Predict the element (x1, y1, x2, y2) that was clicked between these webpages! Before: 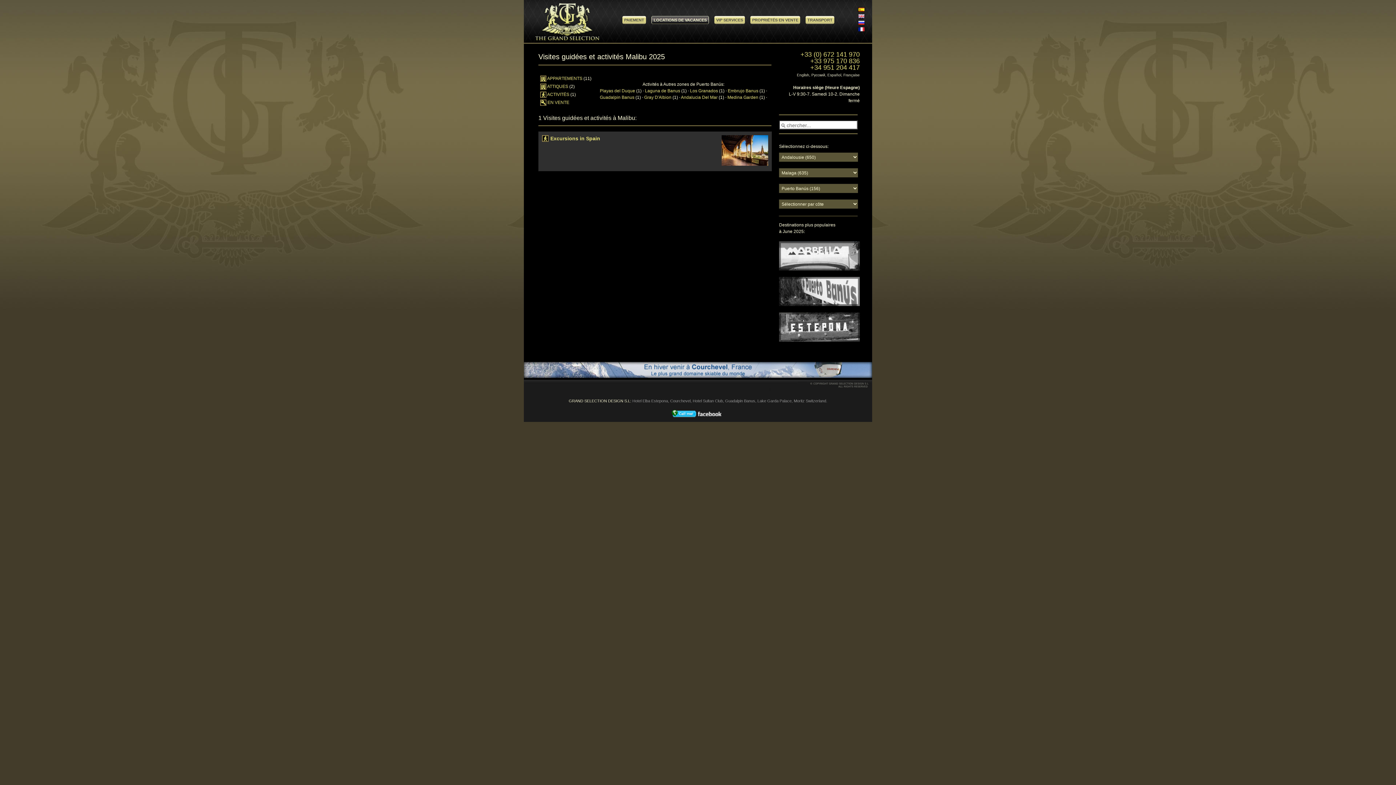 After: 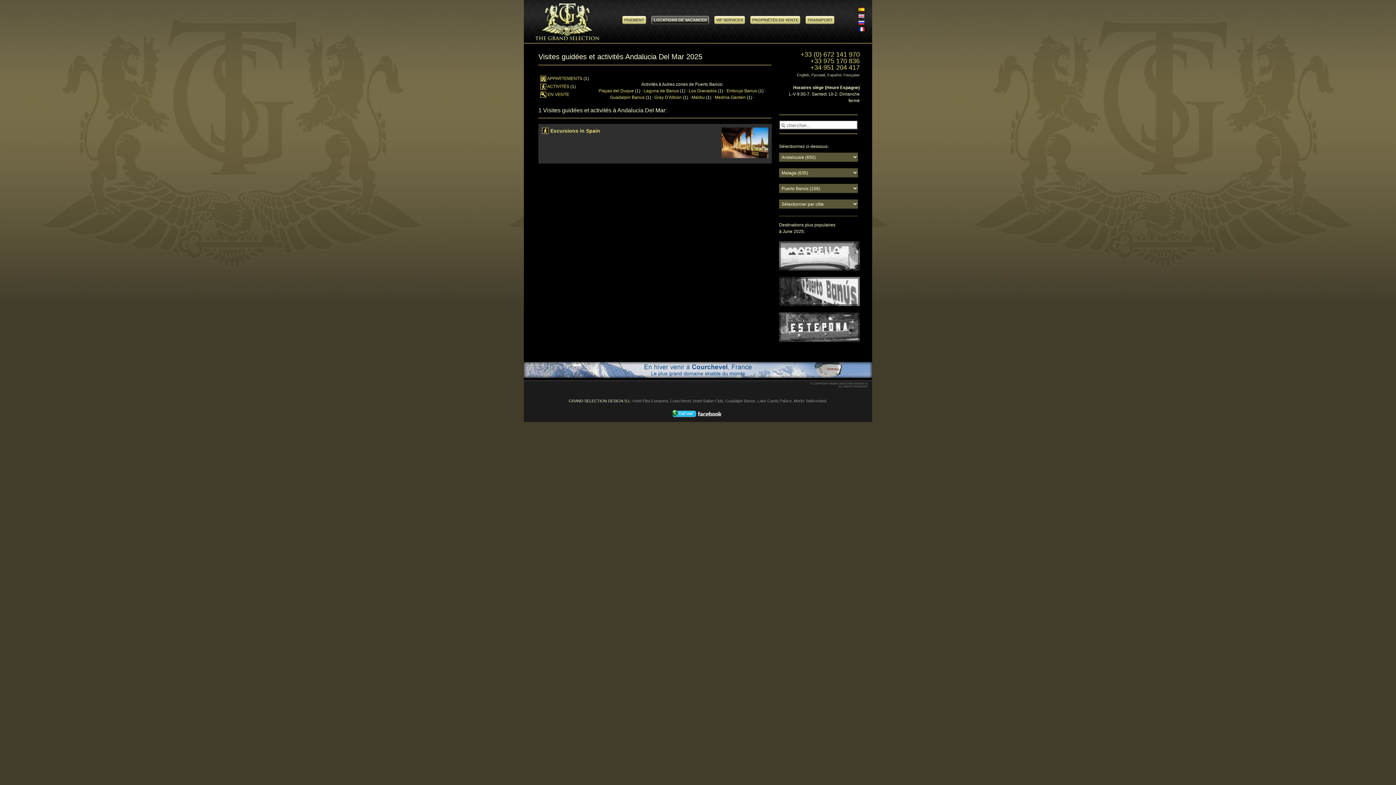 Action: bbox: (681, 94, 717, 100) label: Andalucia Del Mar